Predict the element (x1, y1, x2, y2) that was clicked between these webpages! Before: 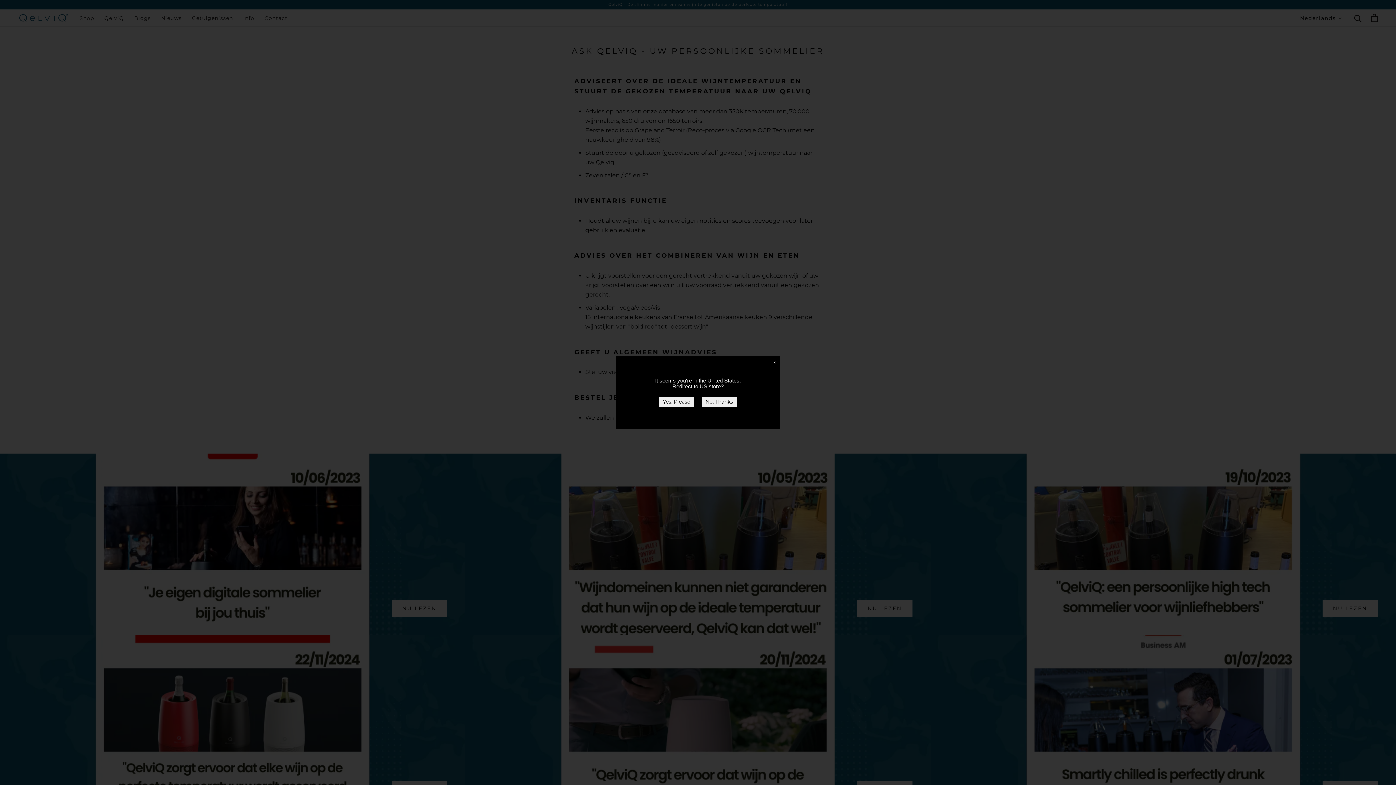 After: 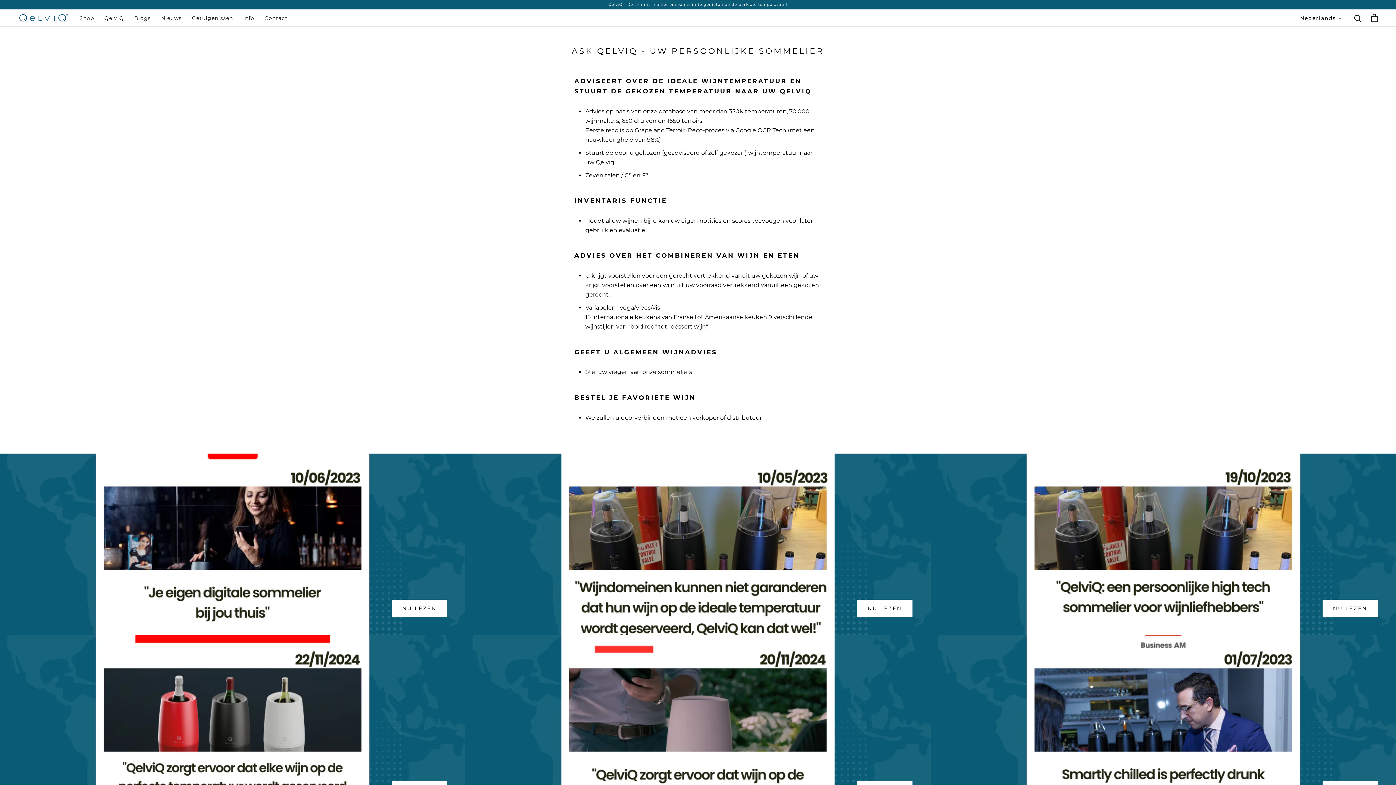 Action: label: No, Thanks bbox: (701, 396, 737, 407)